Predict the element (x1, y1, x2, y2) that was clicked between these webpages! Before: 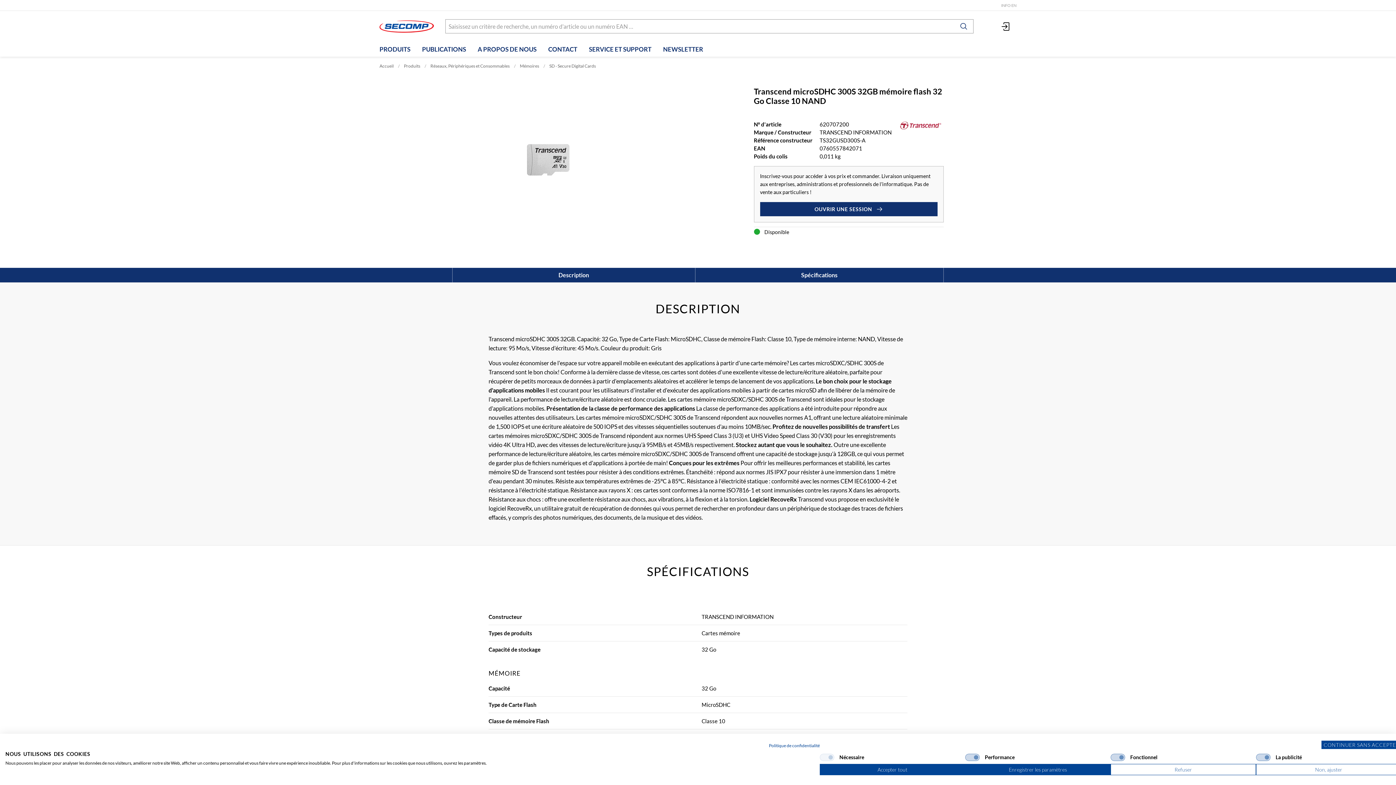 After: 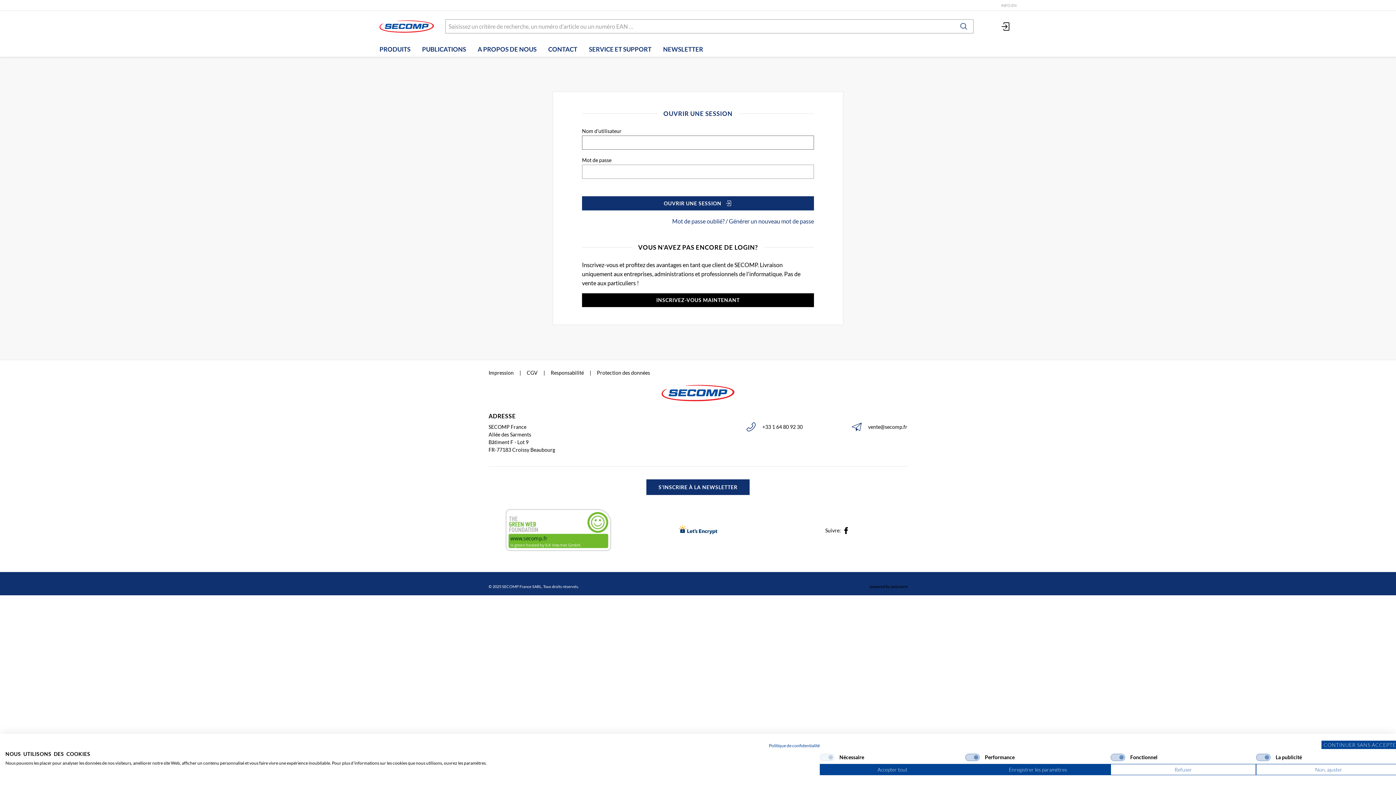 Action: bbox: (995, 16, 1016, 36)